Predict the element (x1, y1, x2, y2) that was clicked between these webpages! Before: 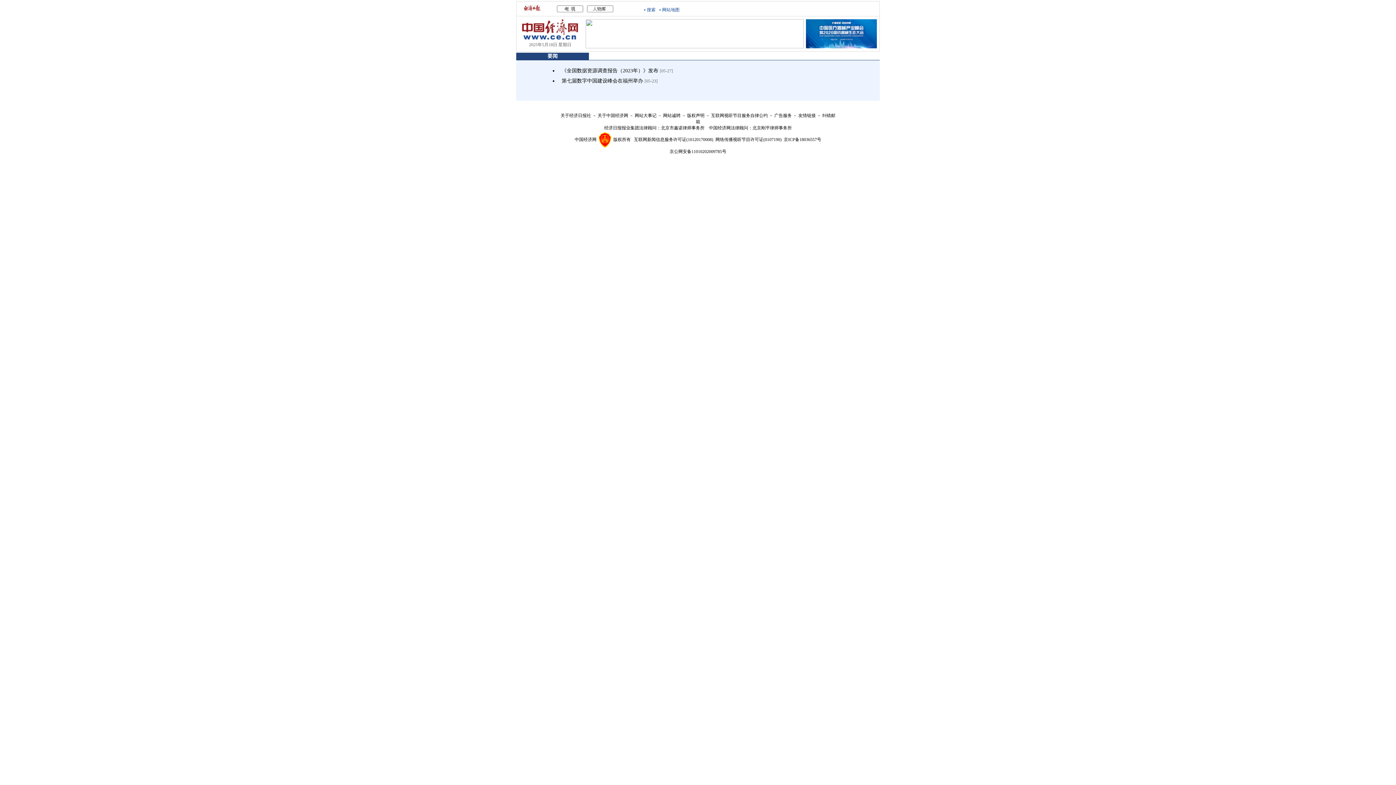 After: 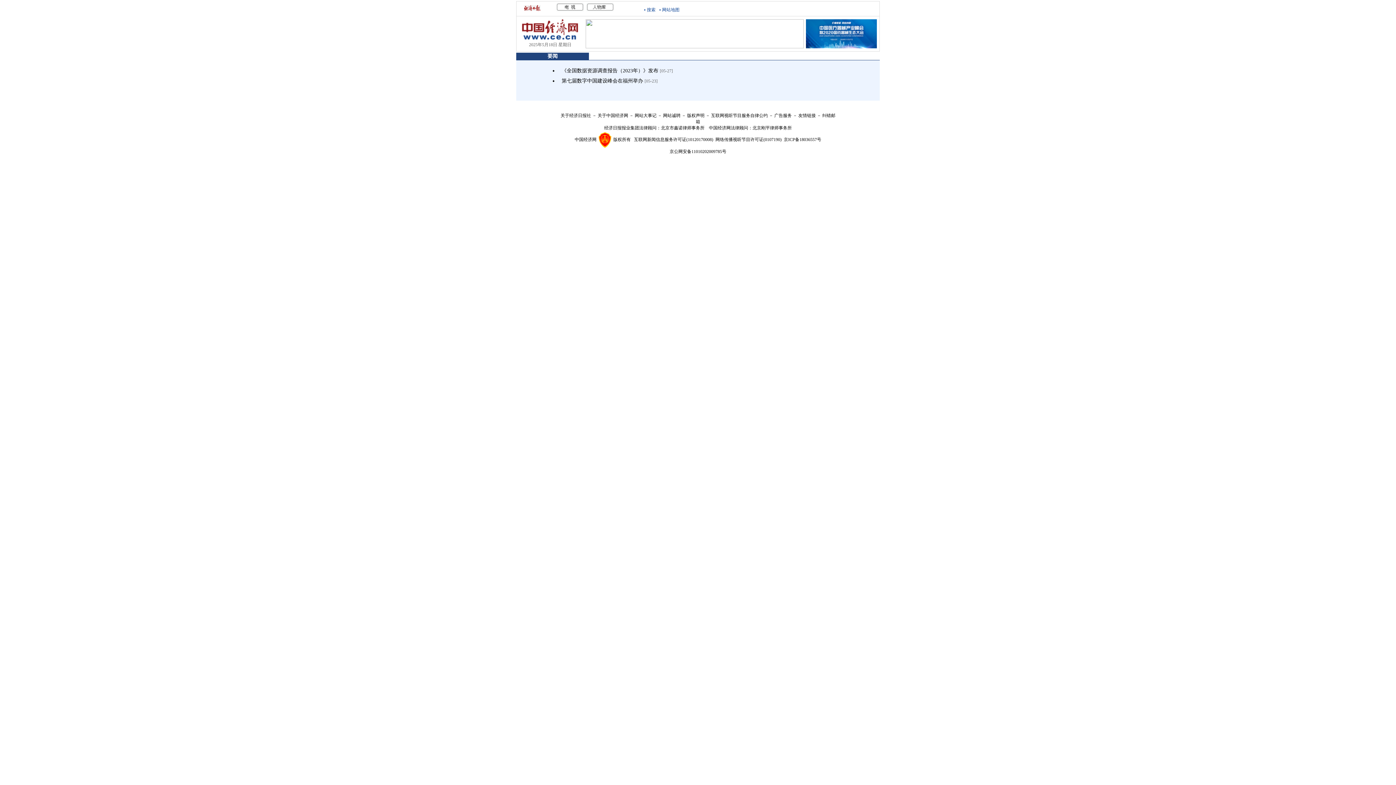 Action: bbox: (585, 9, 615, 14)